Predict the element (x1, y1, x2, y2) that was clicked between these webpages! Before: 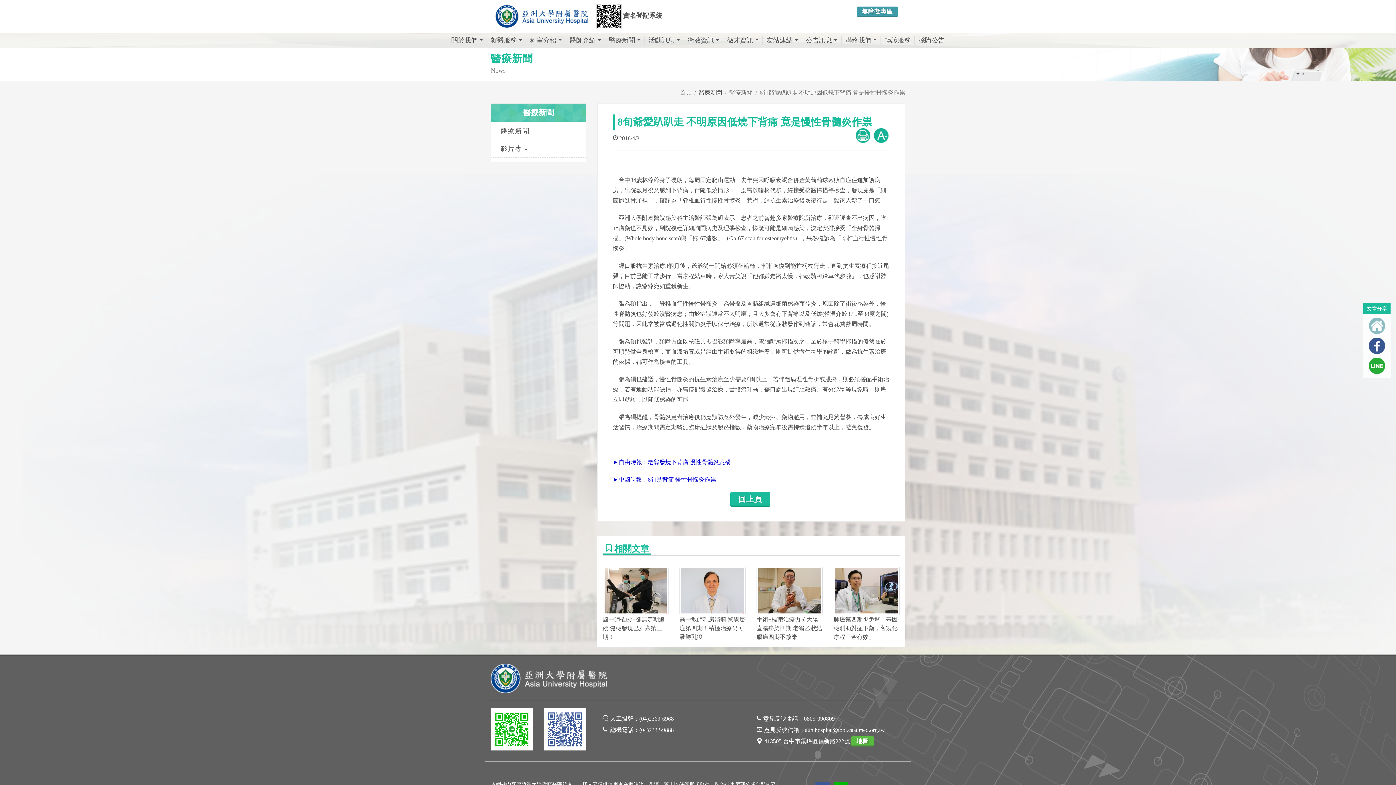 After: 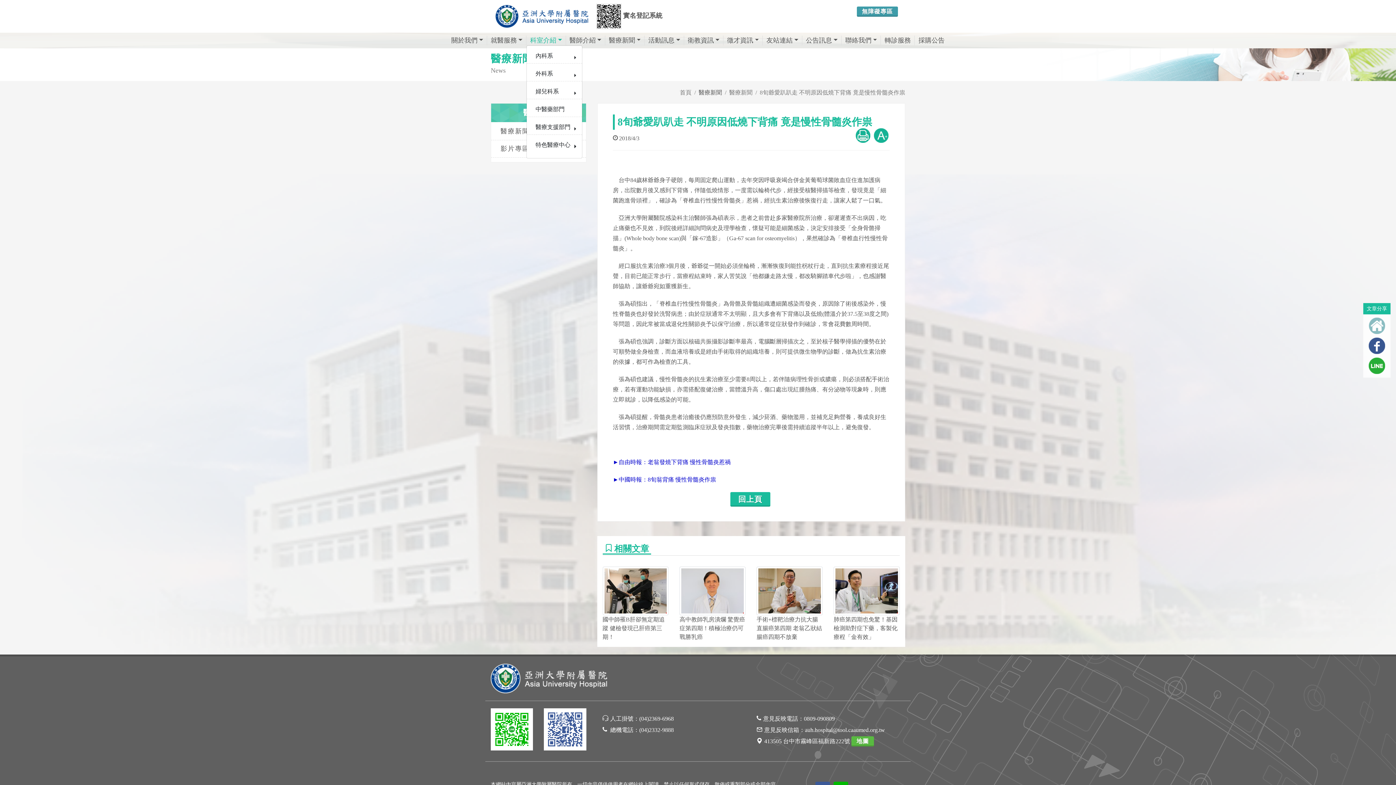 Action: label: 科室介紹 bbox: (526, 35, 565, 45)